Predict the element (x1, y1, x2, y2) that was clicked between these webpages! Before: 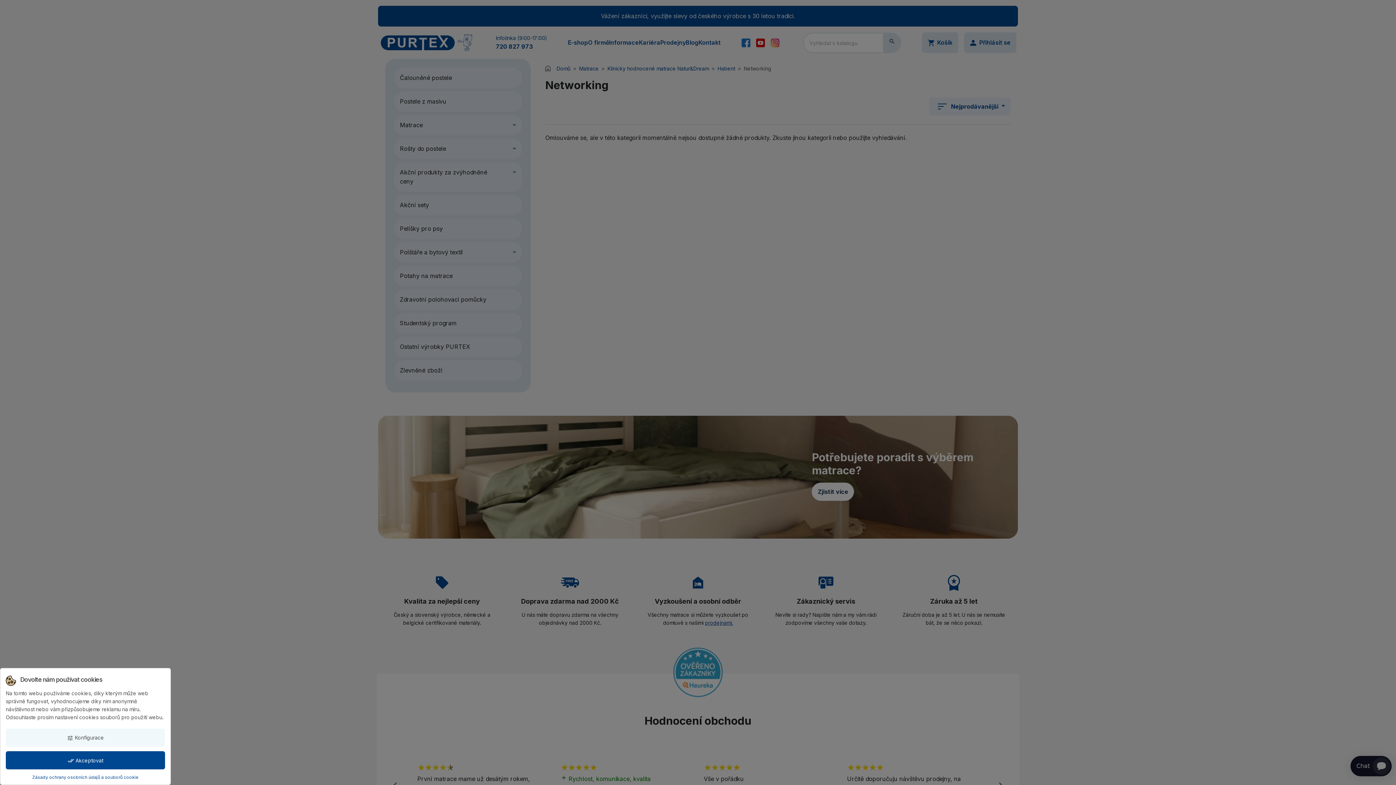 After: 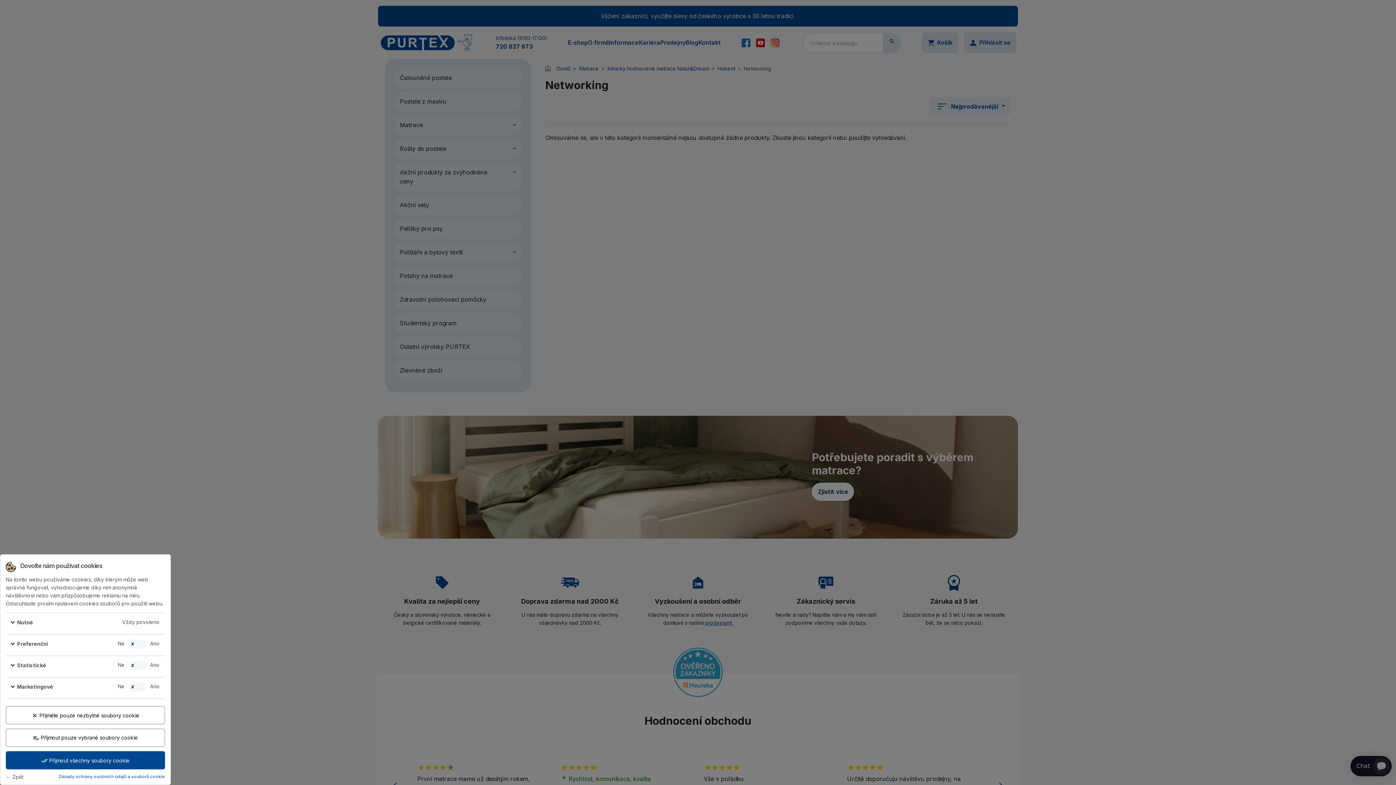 Action: label: tune Konfigurace bbox: (5, 729, 165, 747)